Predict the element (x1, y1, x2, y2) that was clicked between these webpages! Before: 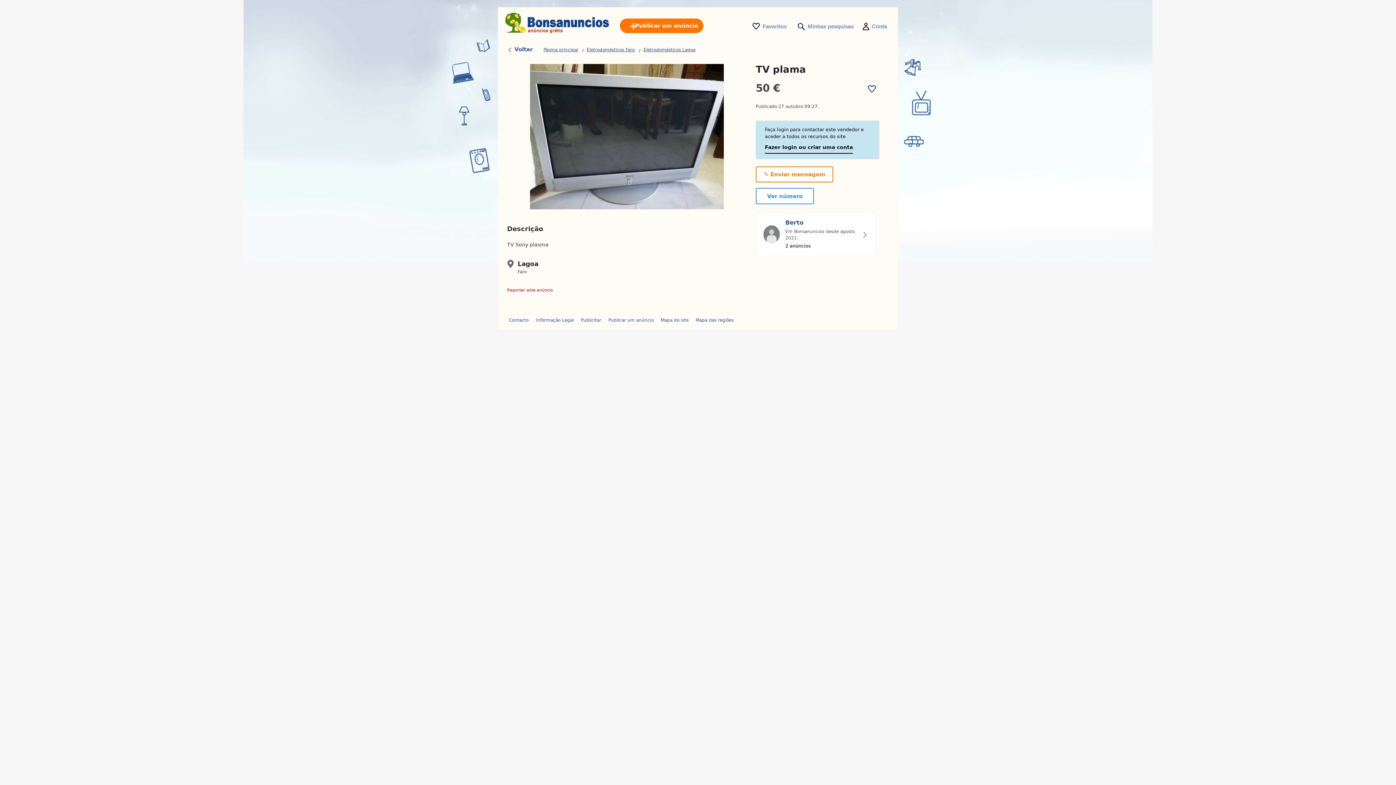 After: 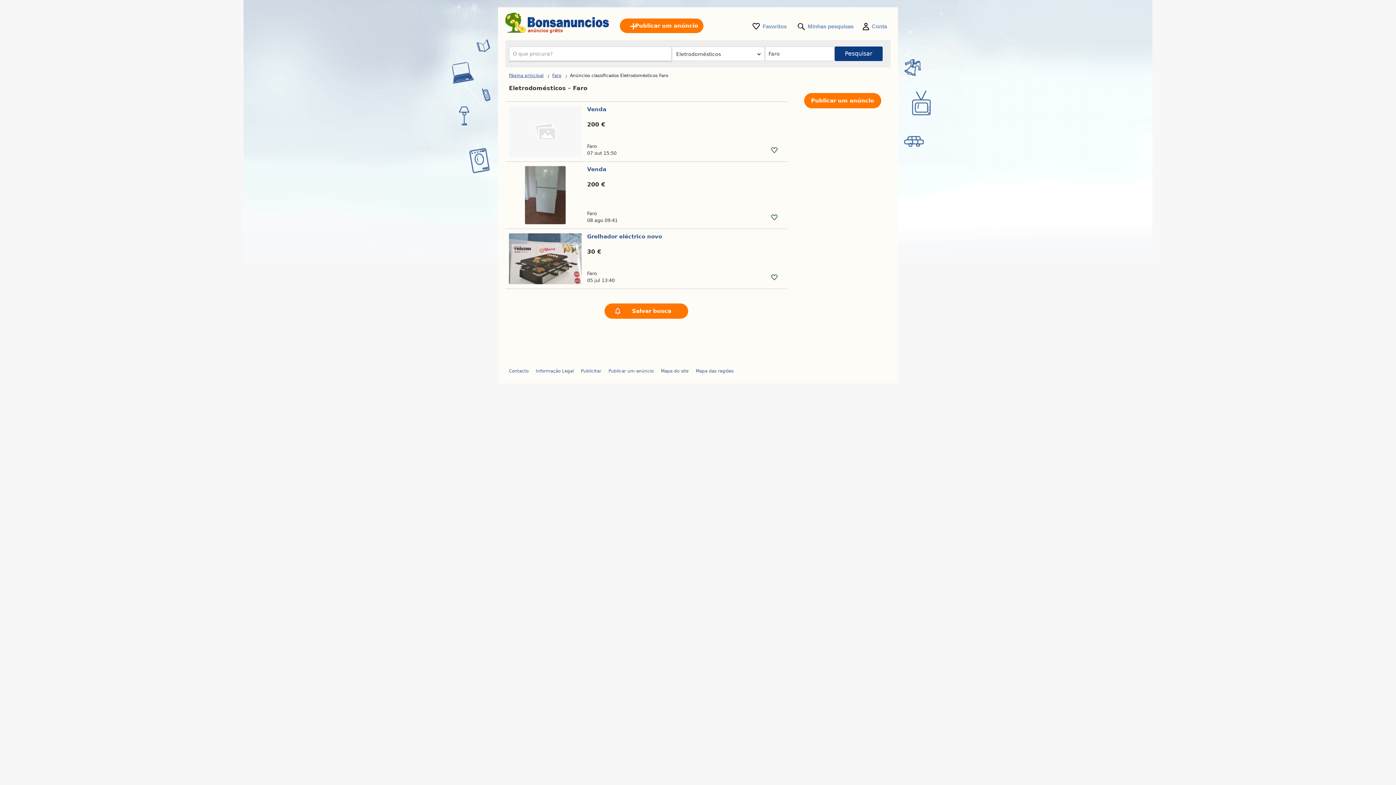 Action: label: Eletrodomésticos Faro bbox: (586, 47, 634, 52)